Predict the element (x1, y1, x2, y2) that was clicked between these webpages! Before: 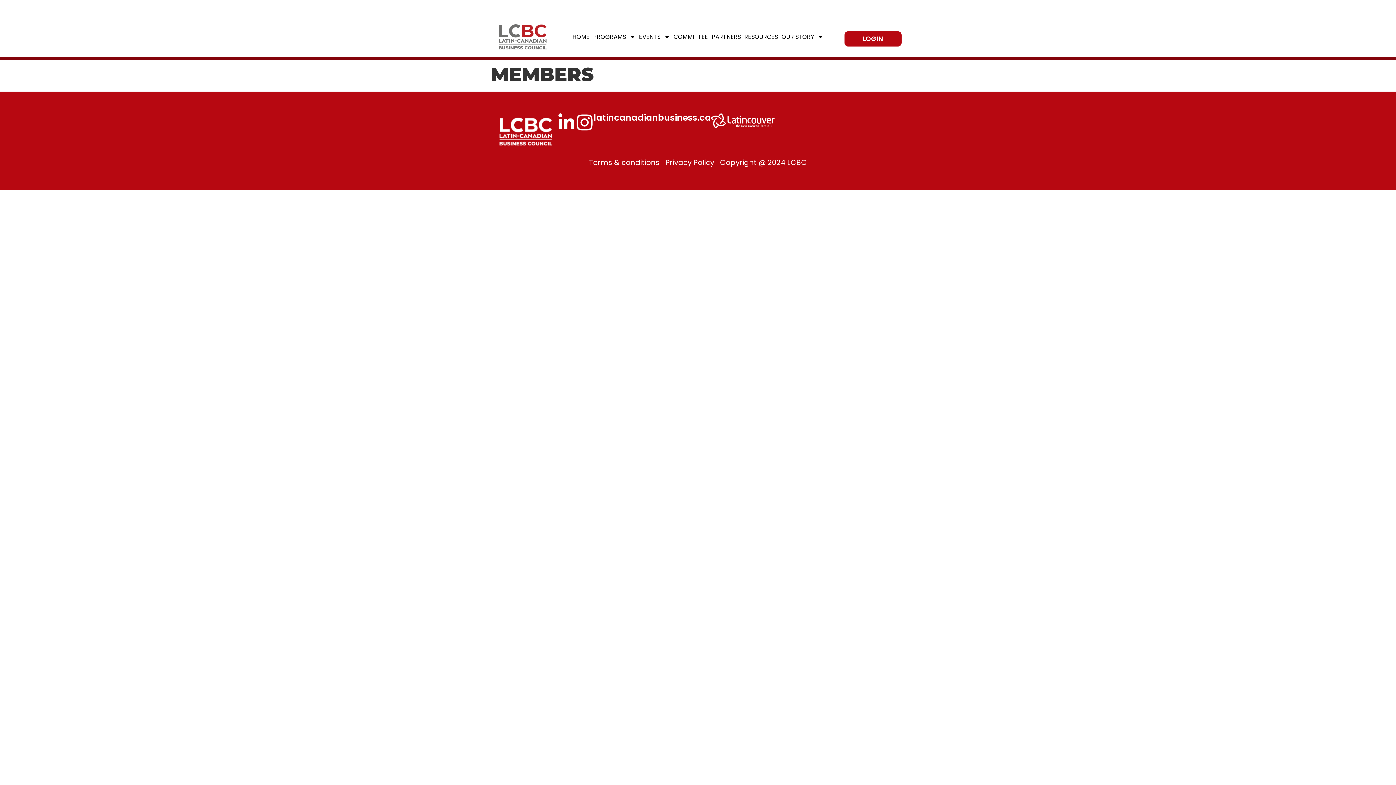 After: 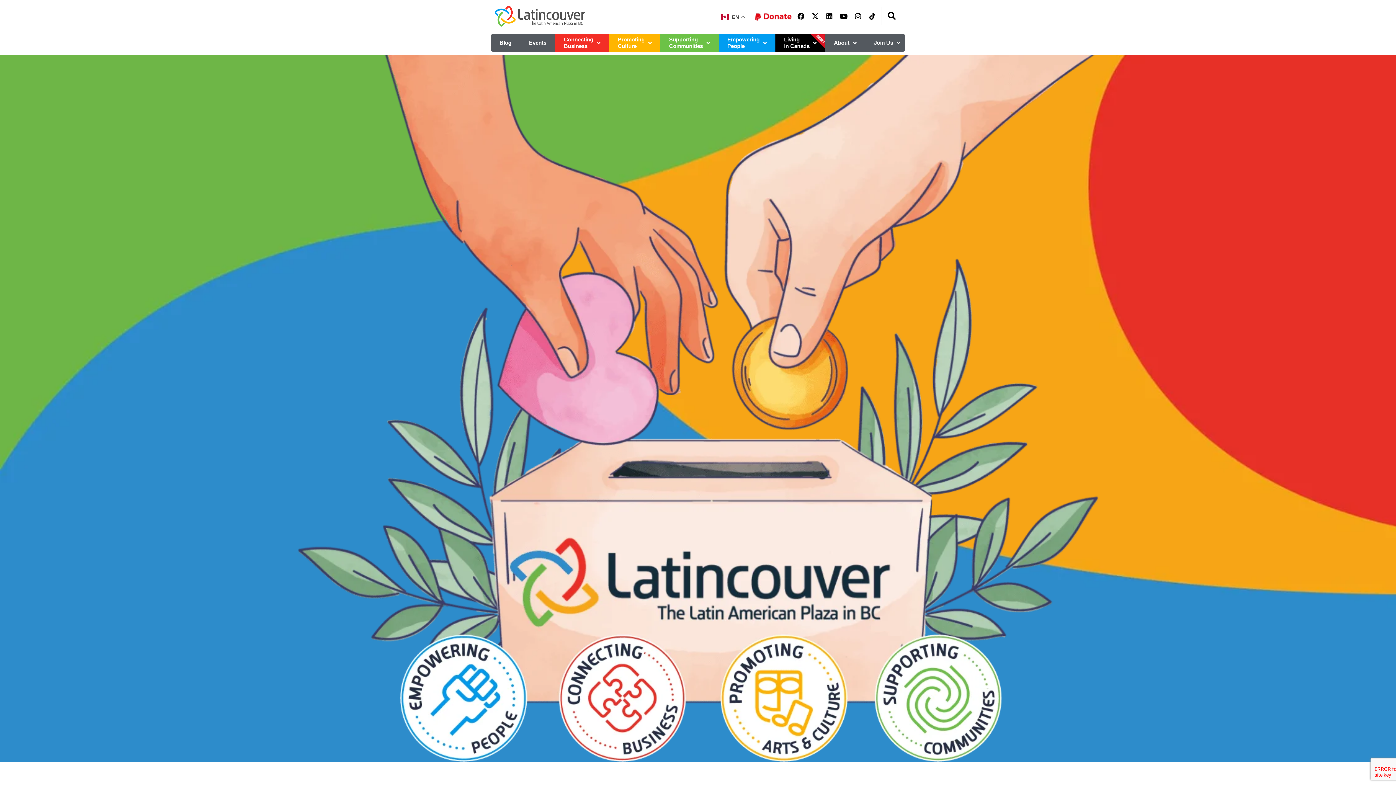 Action: bbox: (773, 4, 816, 13) label: DONATE NOW